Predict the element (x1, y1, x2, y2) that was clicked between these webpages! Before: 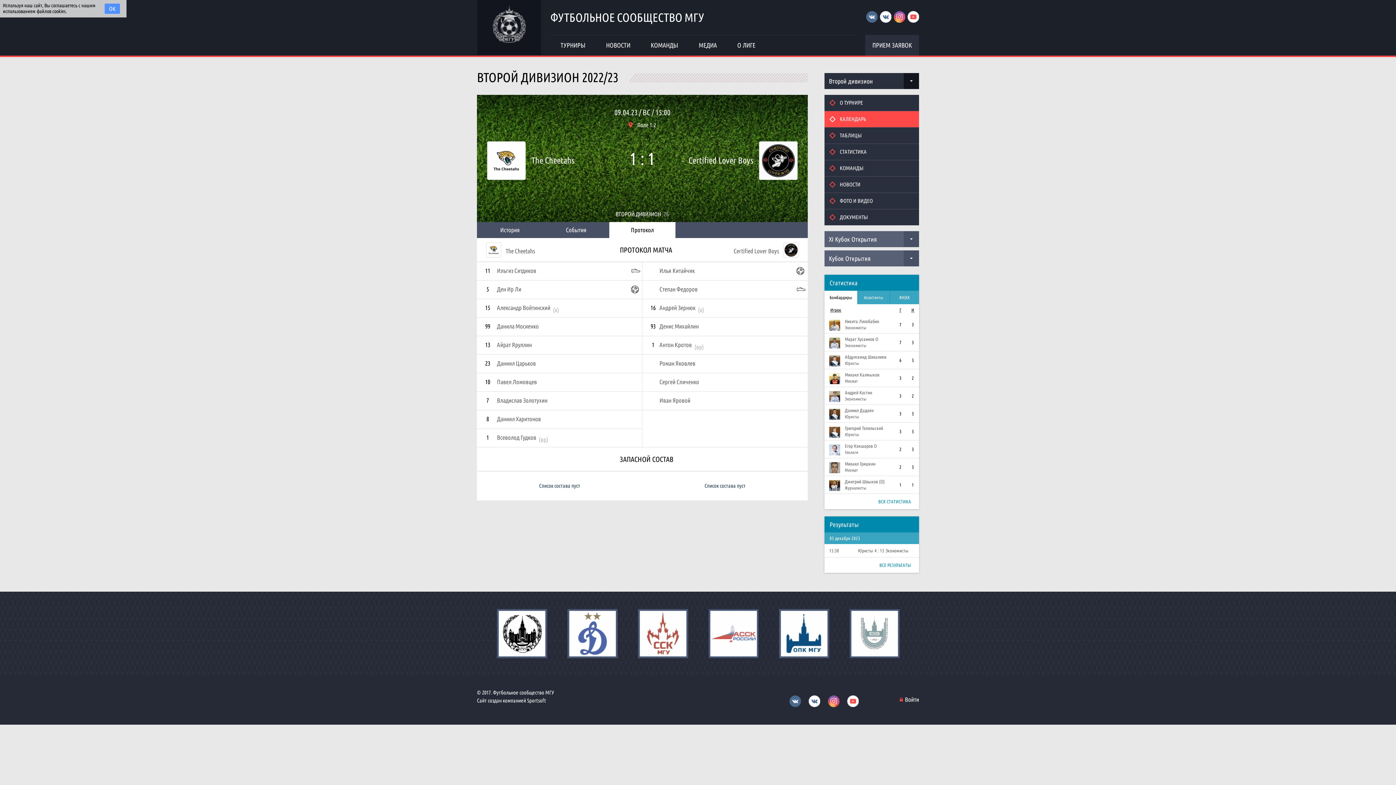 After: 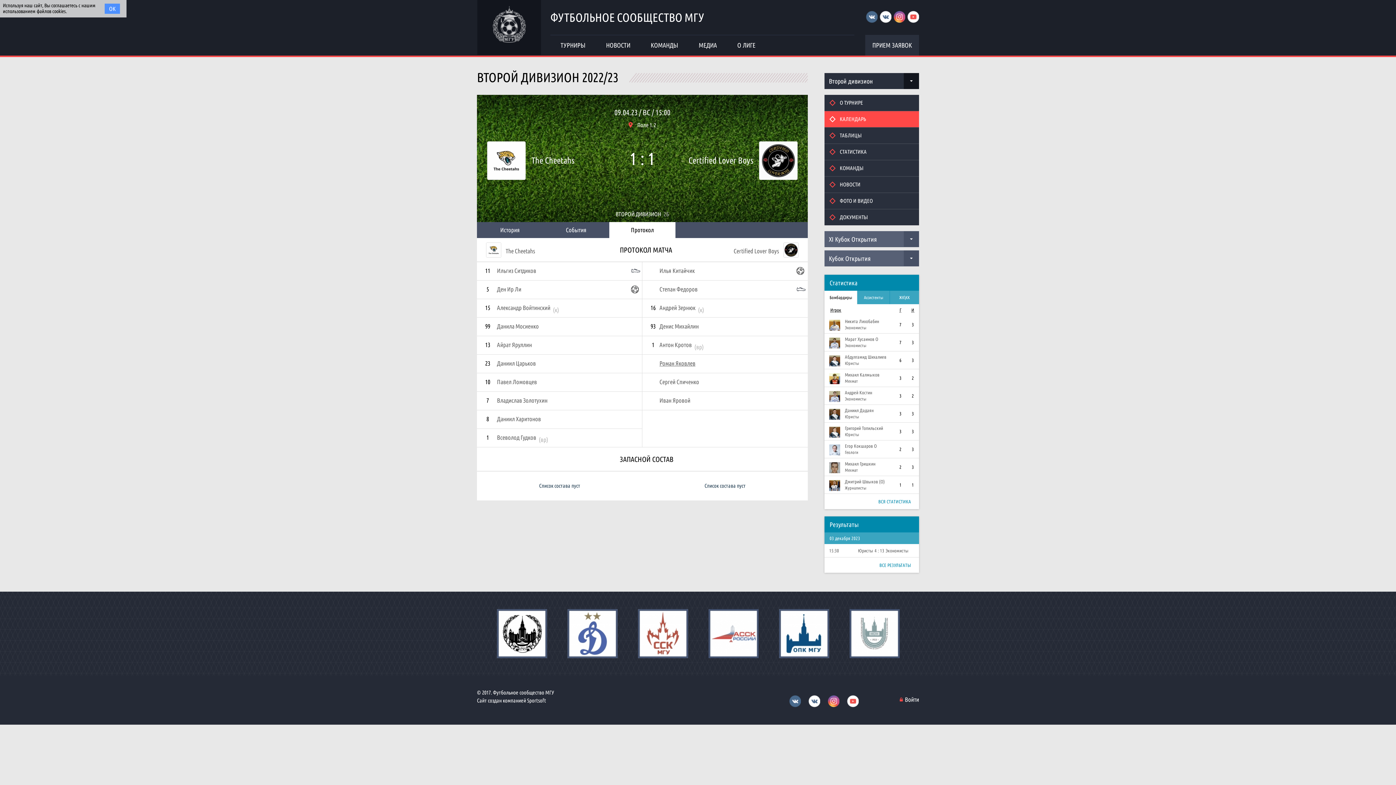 Action: bbox: (659, 359, 695, 368) label: Роман Яковлев